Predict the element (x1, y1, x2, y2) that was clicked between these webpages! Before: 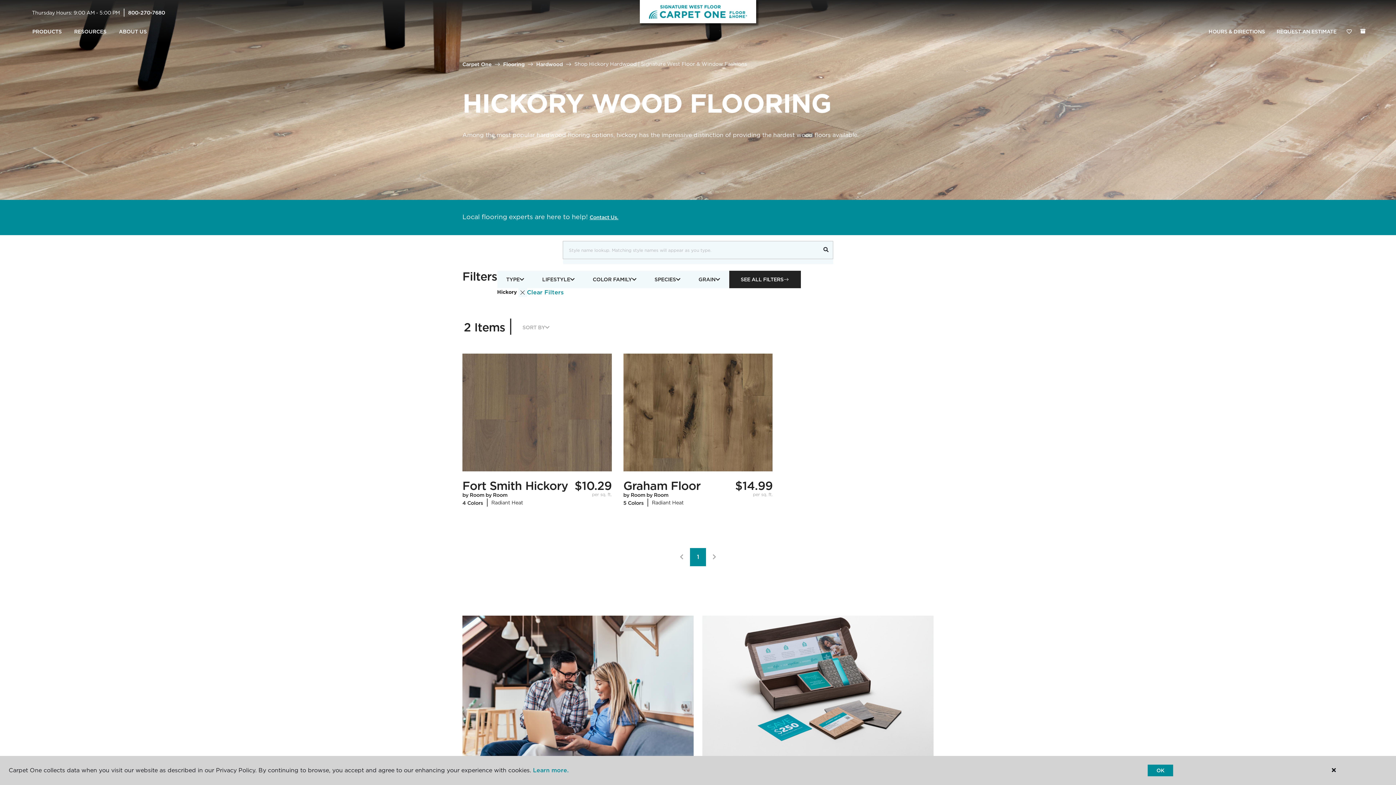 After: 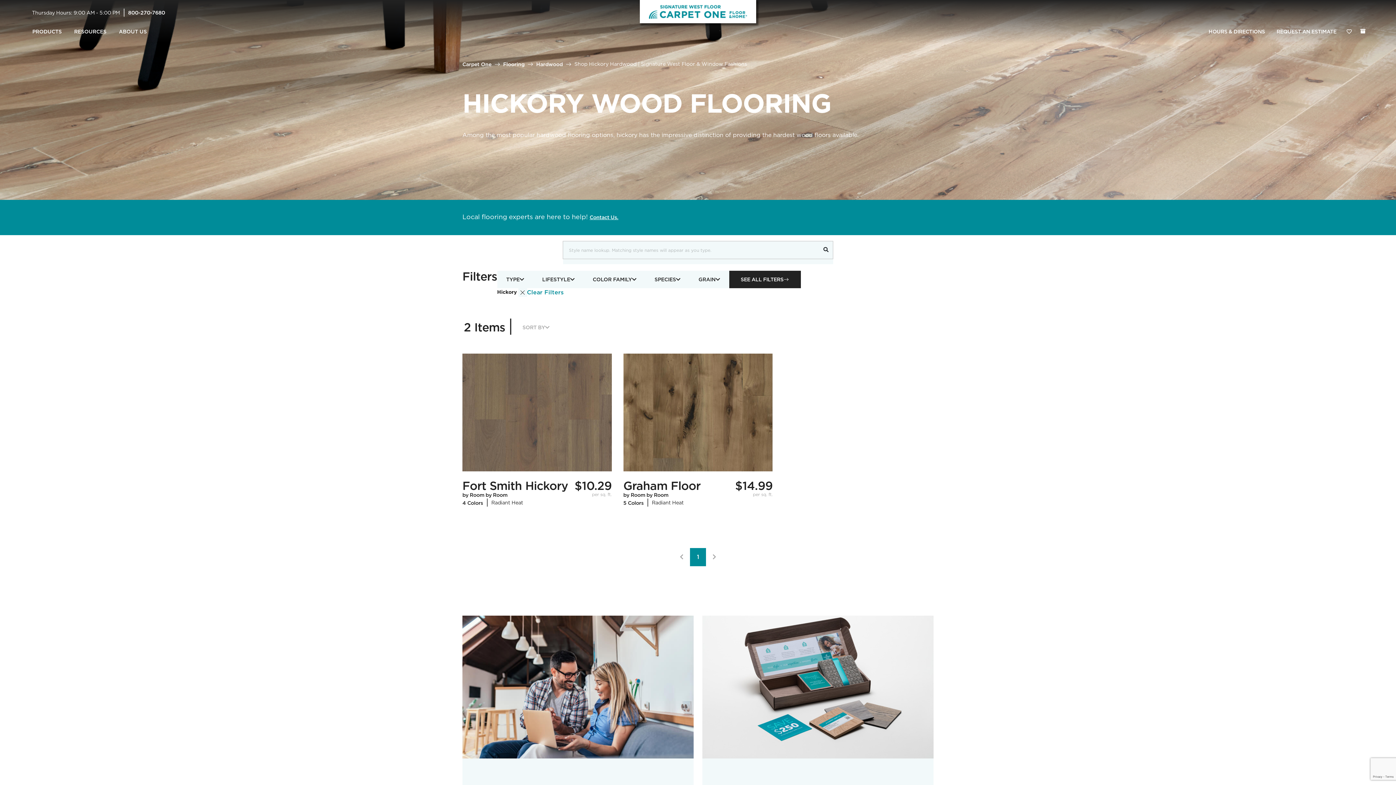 Action: label: OK bbox: (1148, 765, 1173, 776)